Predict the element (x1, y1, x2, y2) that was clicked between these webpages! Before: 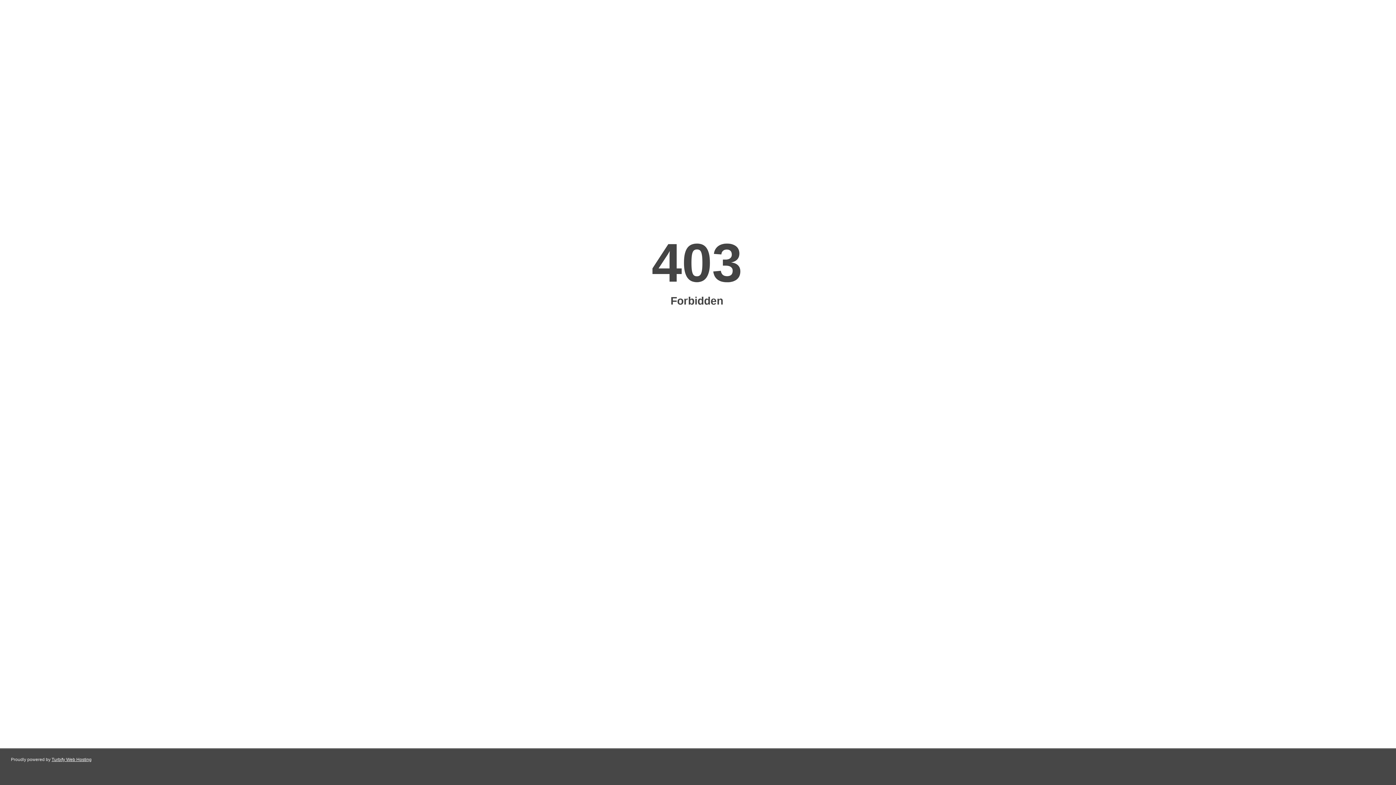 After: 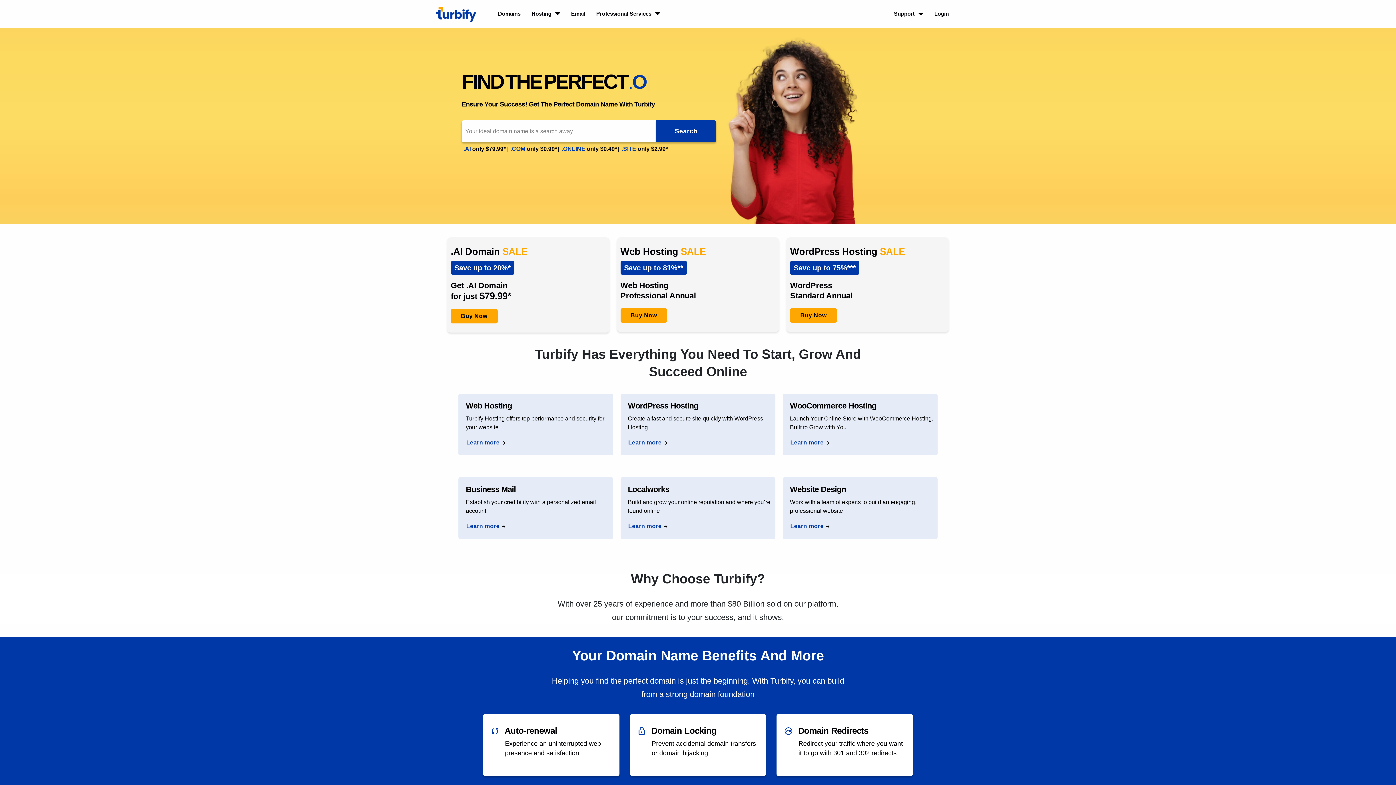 Action: label: Turbify Web Hosting bbox: (51, 757, 91, 762)